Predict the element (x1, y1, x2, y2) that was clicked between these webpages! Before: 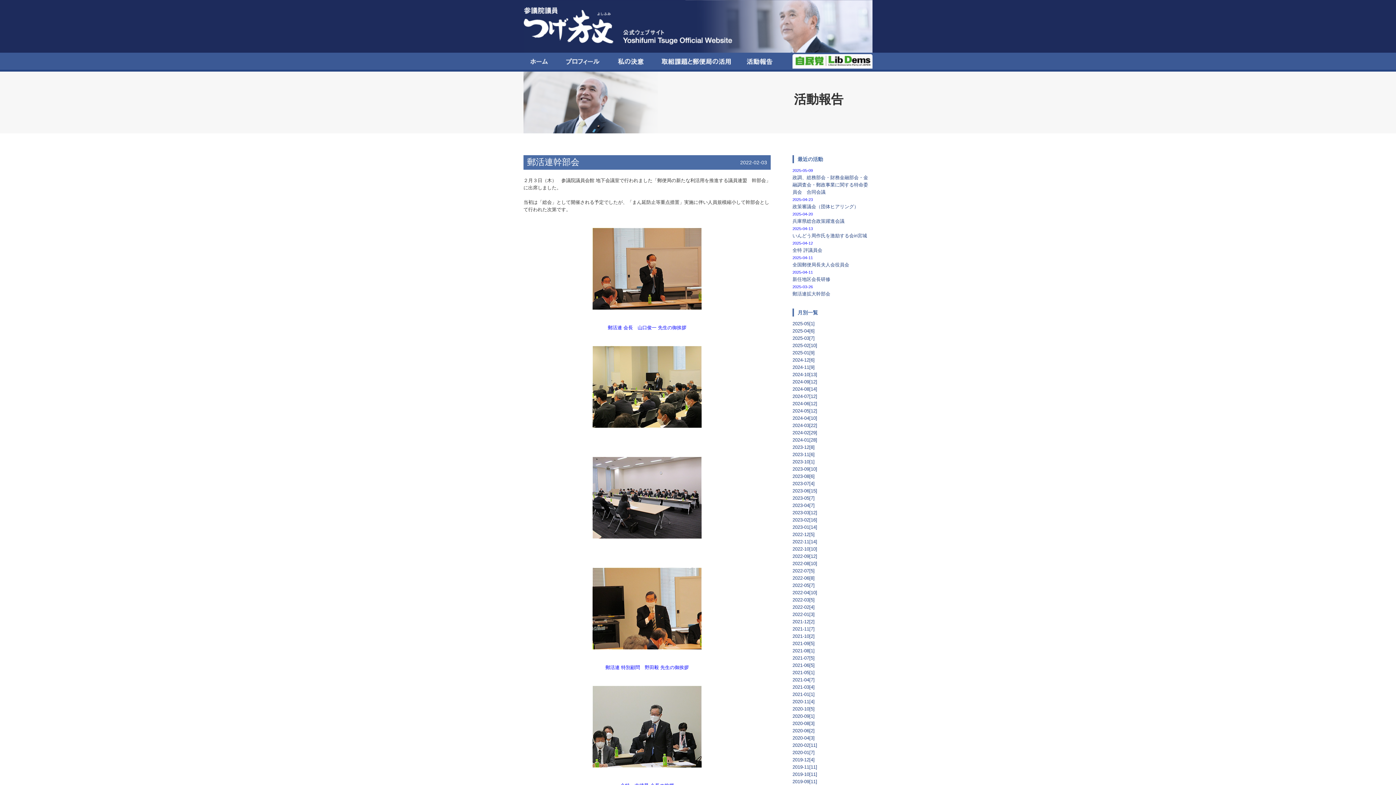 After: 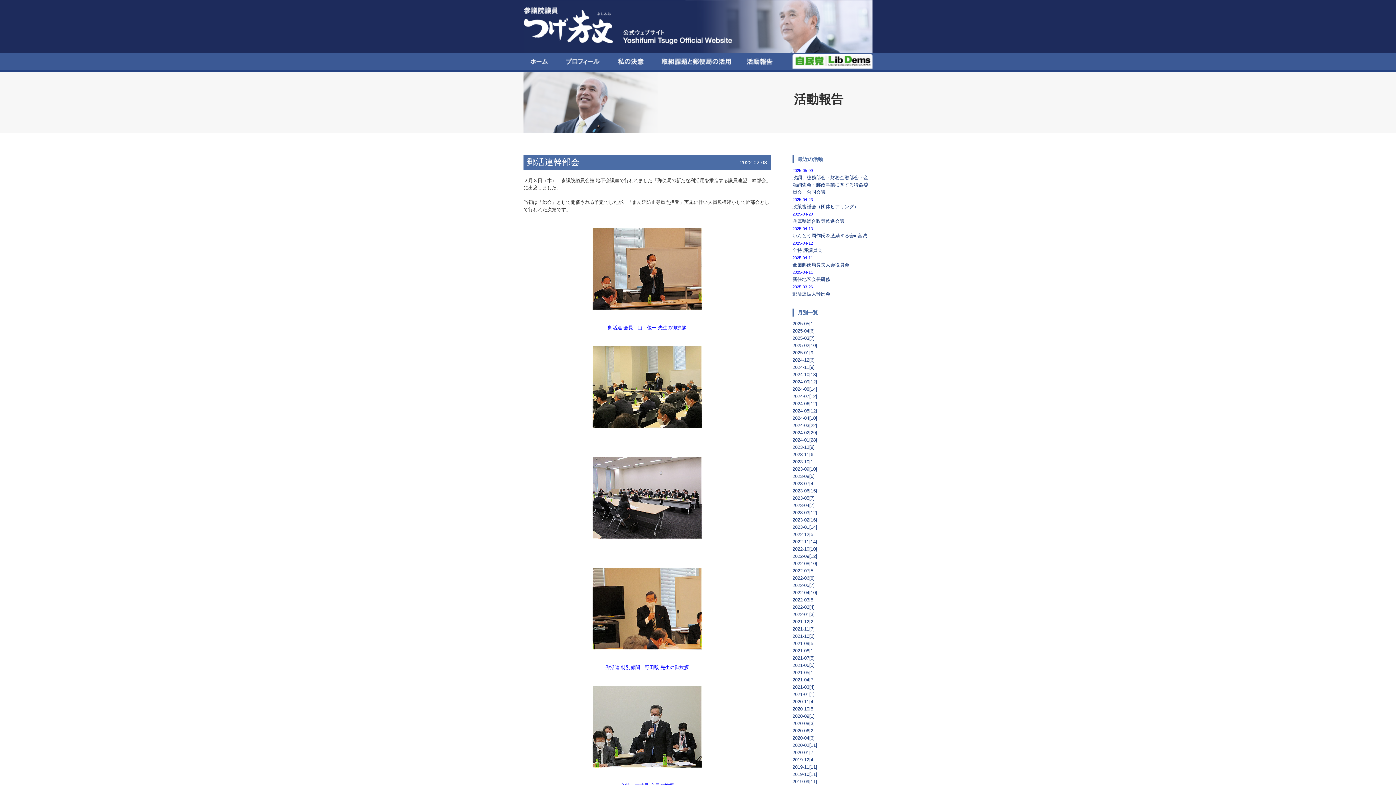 Action: bbox: (527, 157, 579, 166) label: 郵活連幹部会